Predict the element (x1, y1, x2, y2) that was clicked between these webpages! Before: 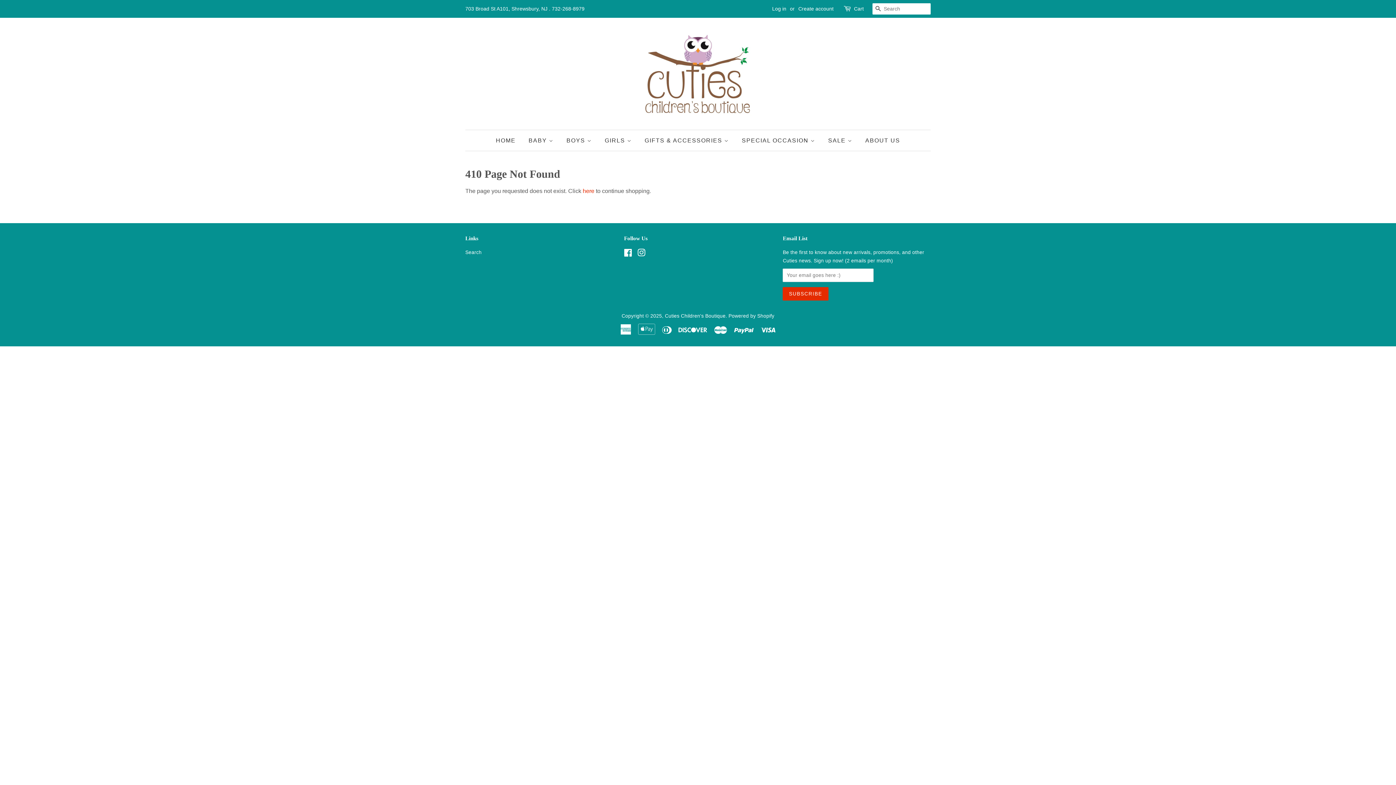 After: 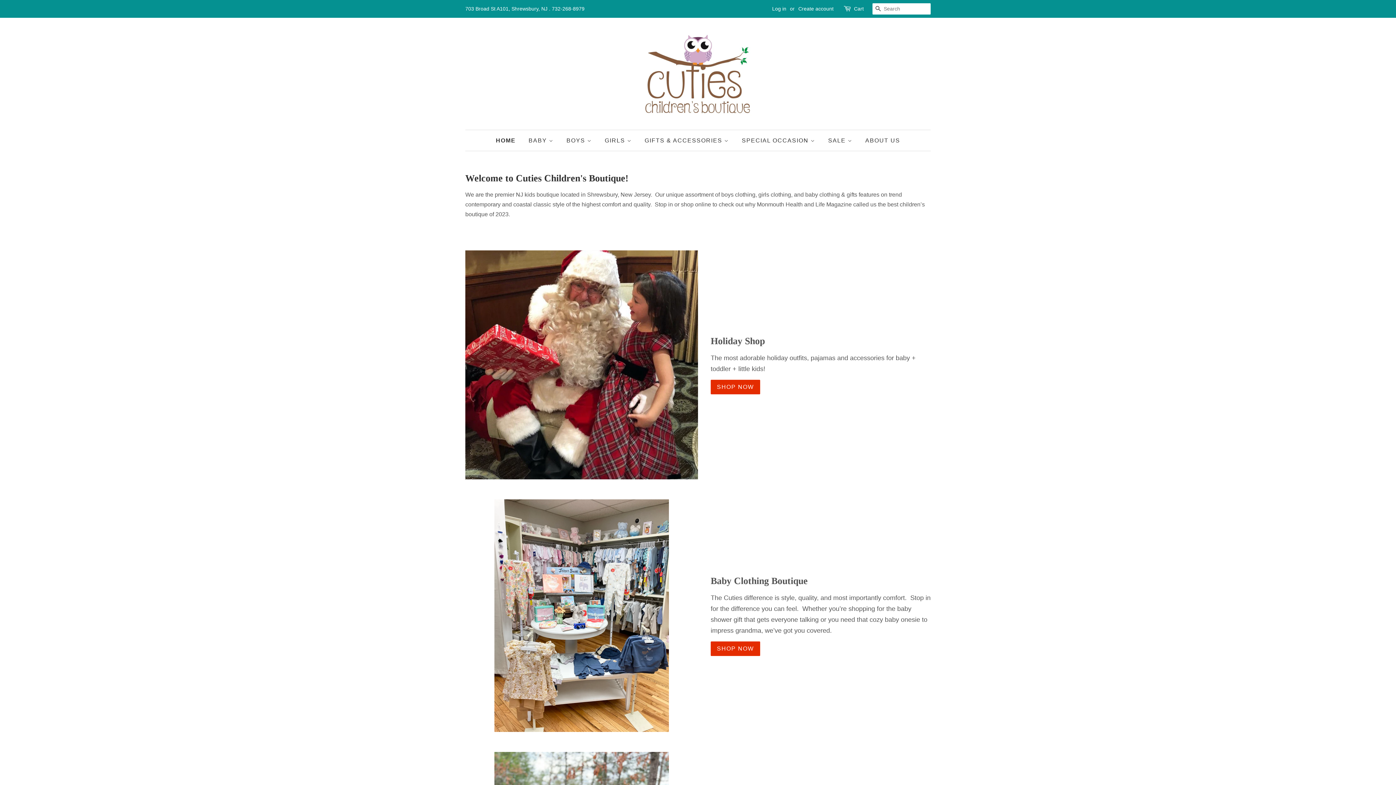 Action: bbox: (665, 313, 725, 318) label: Cuties Children's Boutique